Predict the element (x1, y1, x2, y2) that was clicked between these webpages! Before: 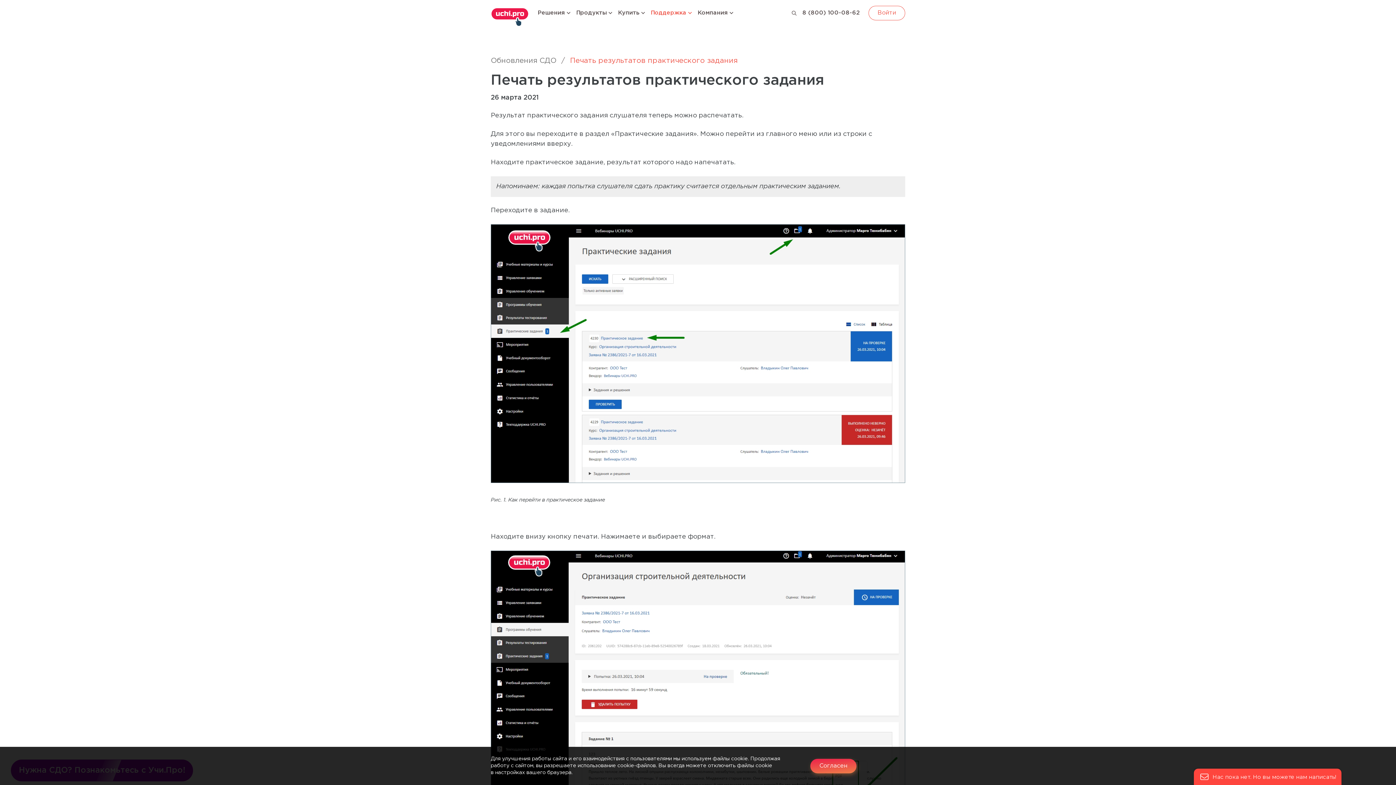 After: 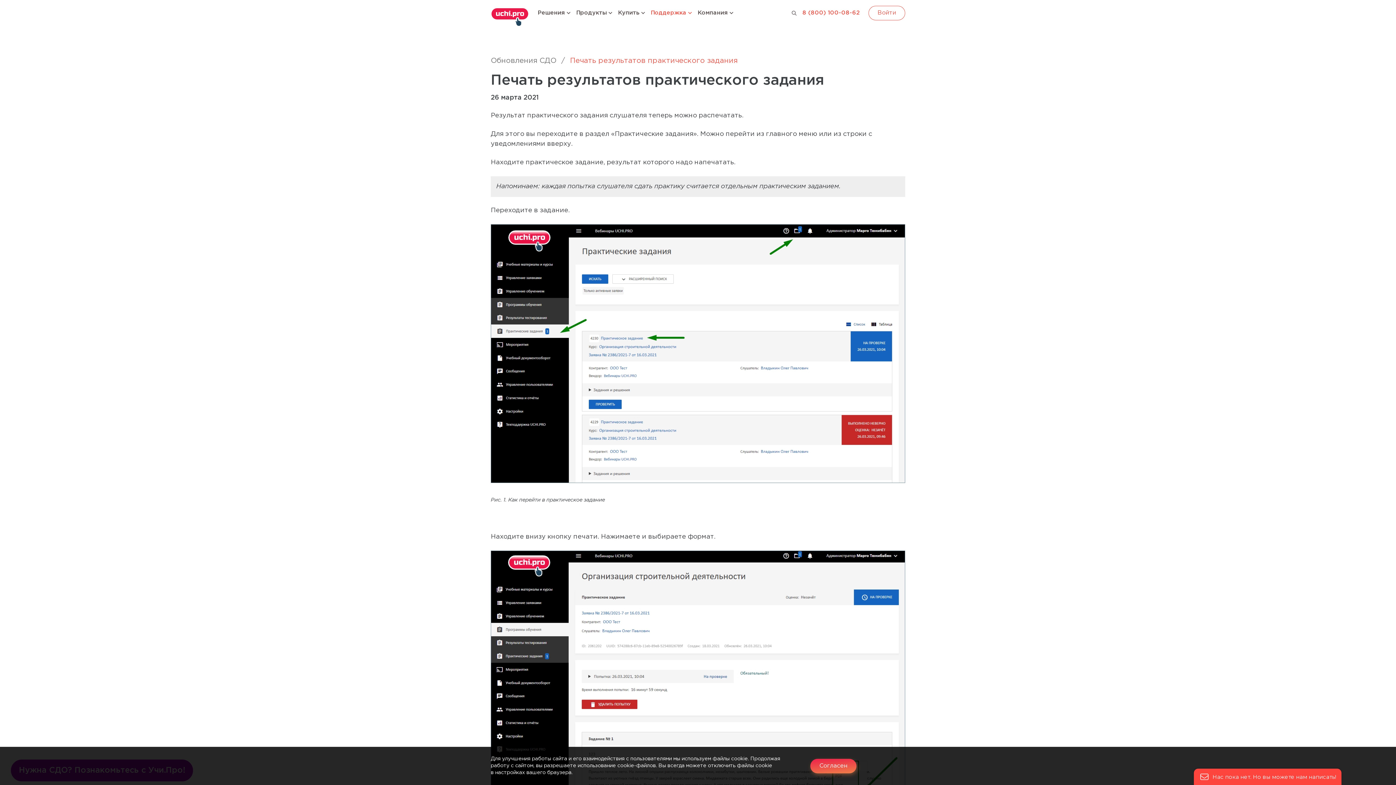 Action: label: 8 (800) 100-08-62 bbox: (802, 8, 860, 17)